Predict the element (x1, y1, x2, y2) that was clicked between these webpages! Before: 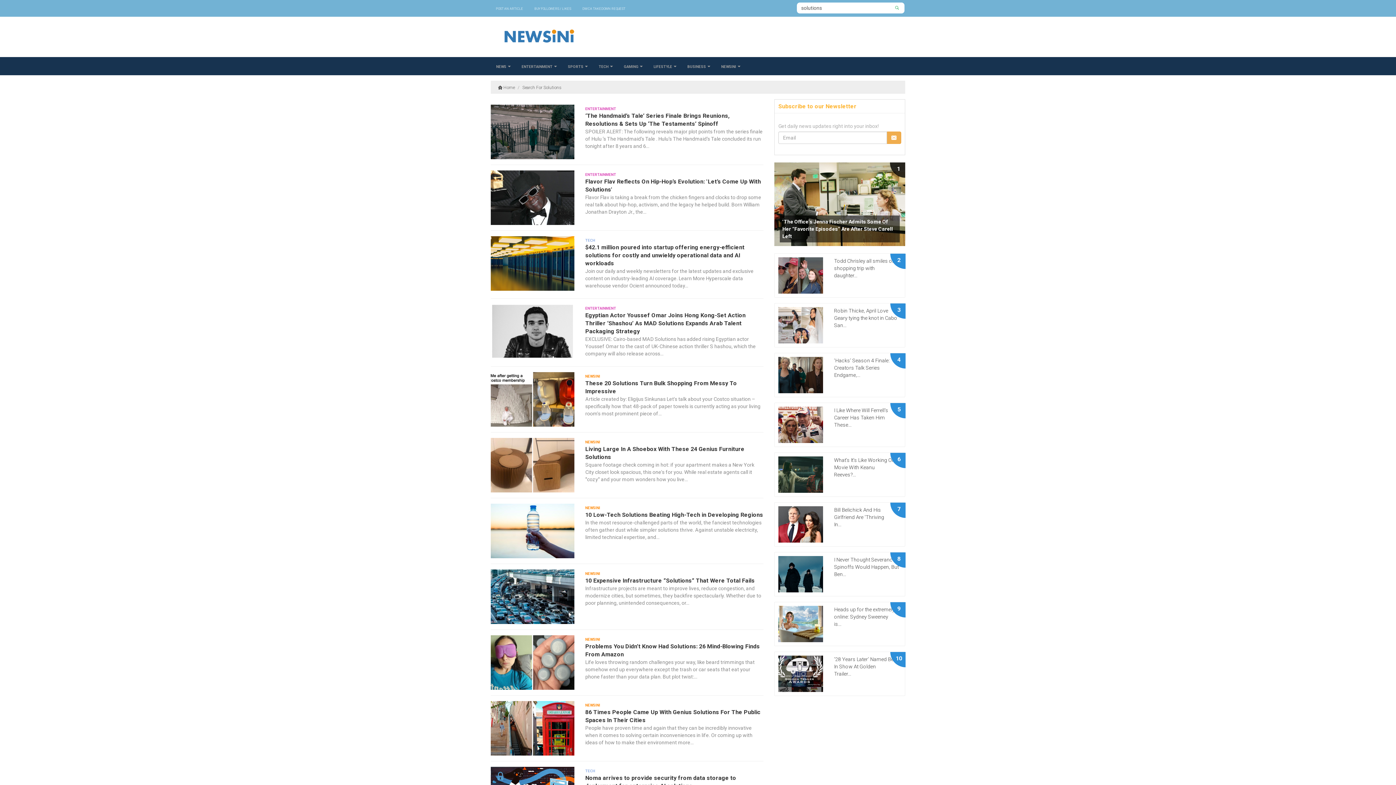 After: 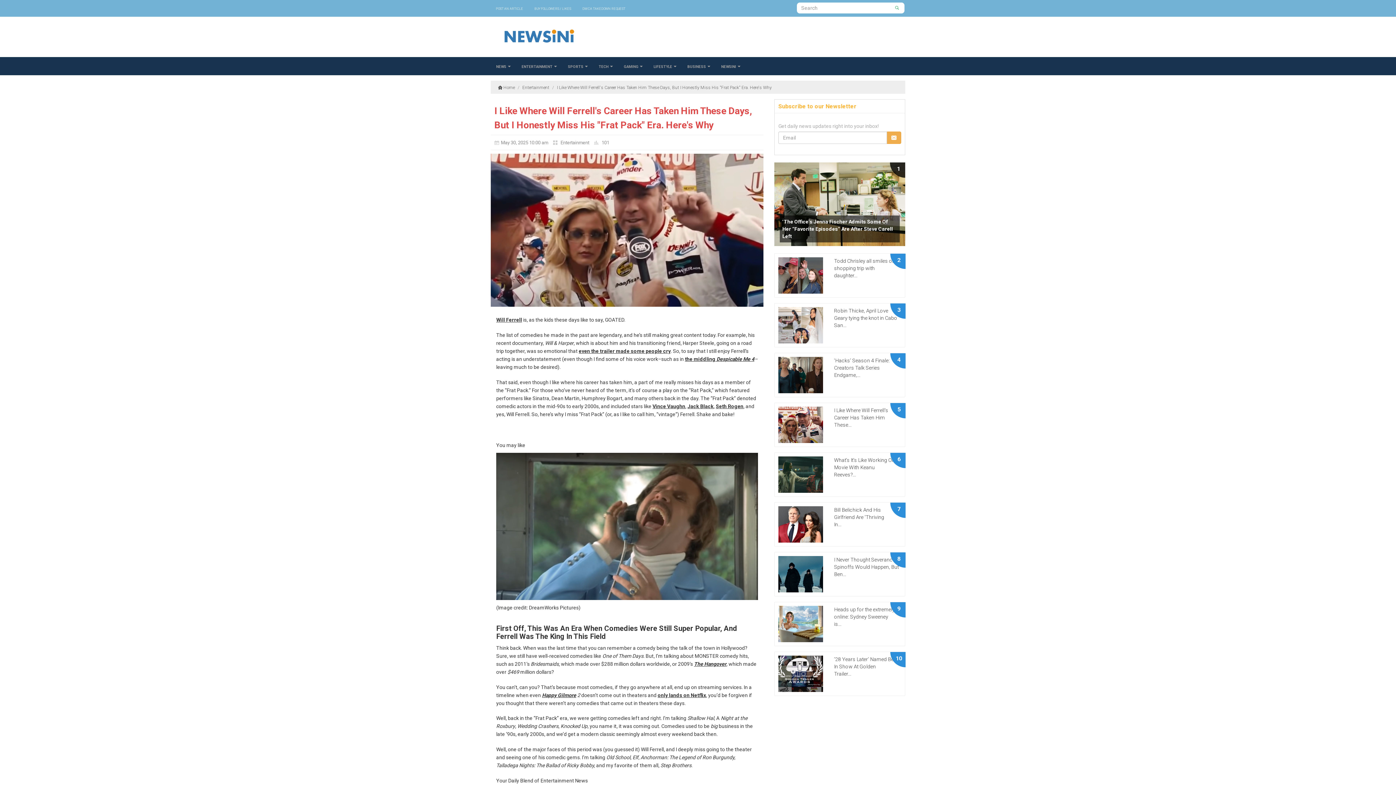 Action: bbox: (778, 406, 823, 443)